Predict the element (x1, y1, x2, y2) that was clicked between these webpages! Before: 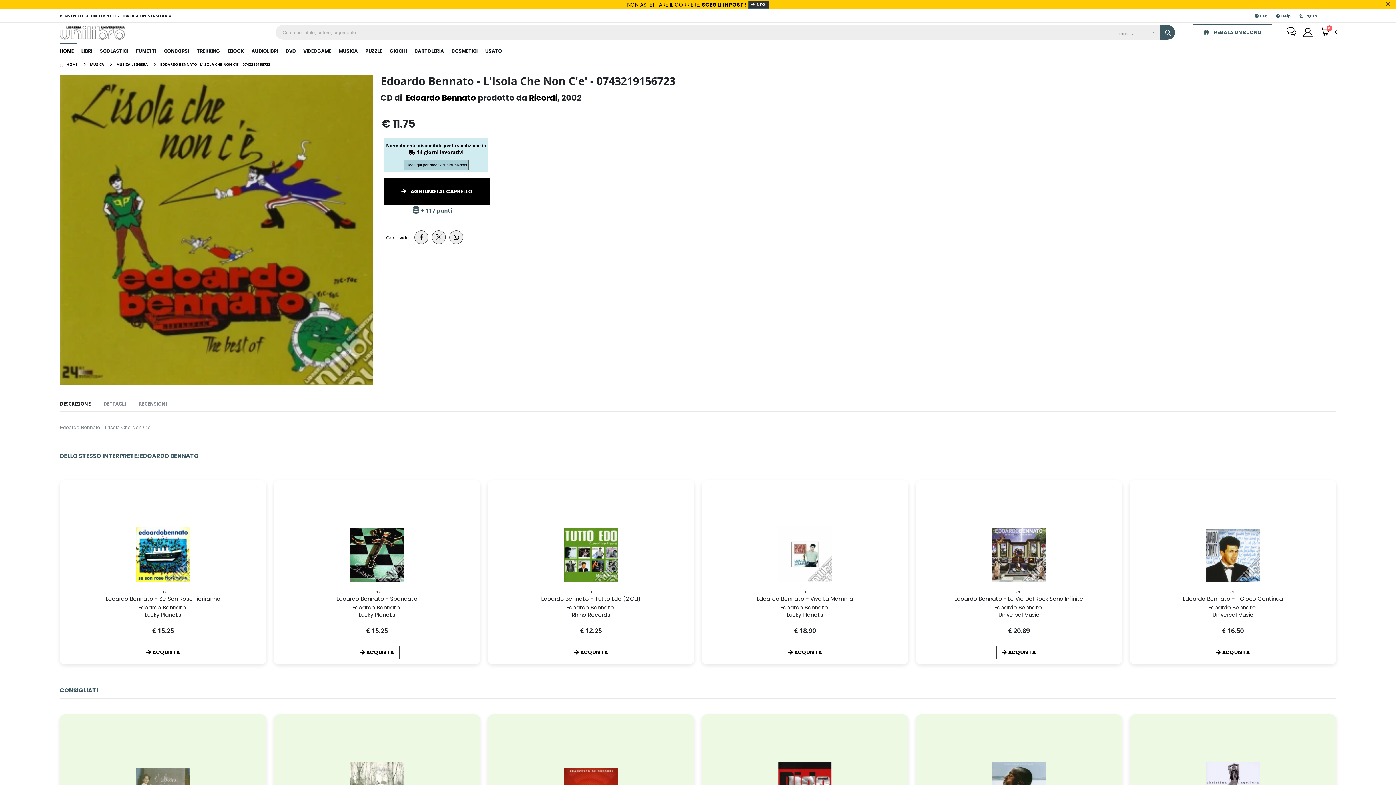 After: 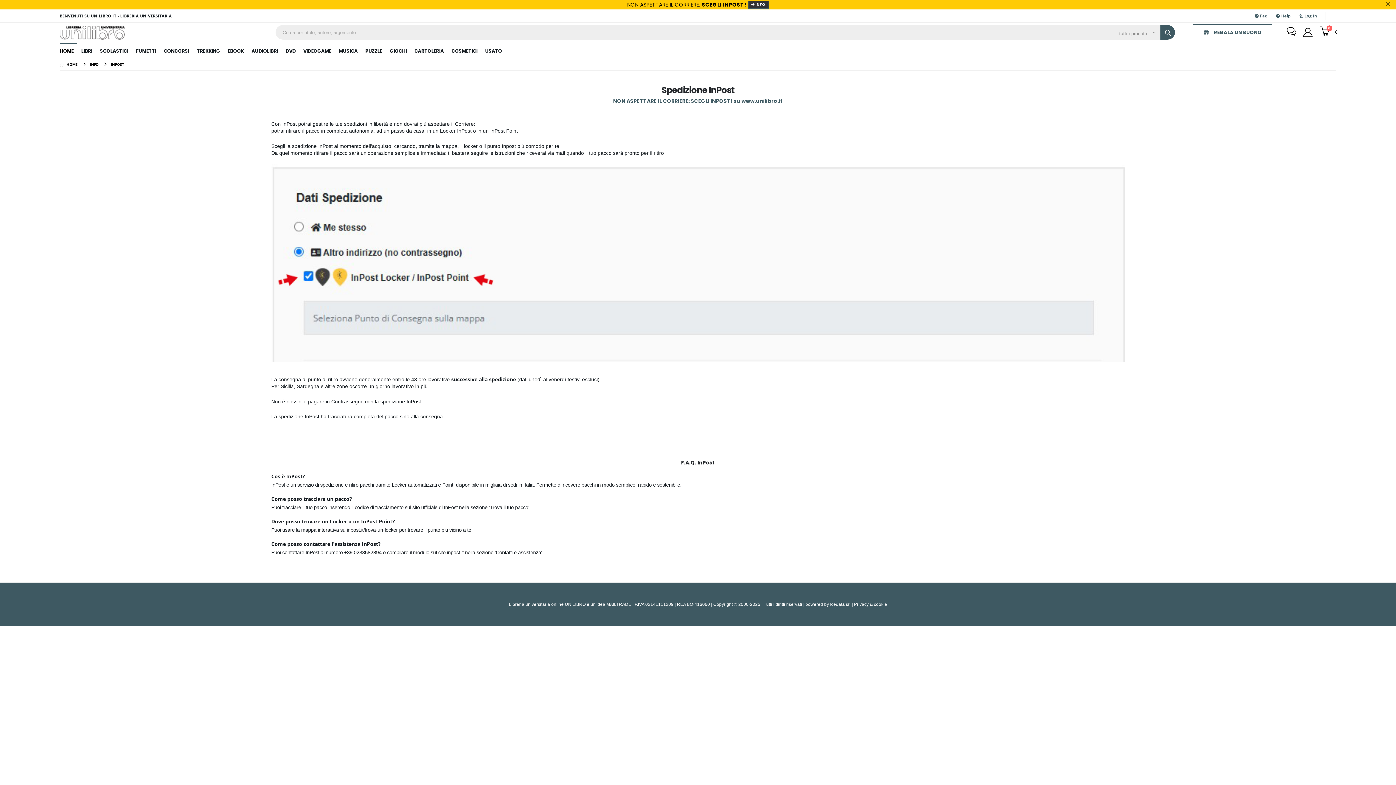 Action: bbox: (748, 0, 768, 8) label:  INFO